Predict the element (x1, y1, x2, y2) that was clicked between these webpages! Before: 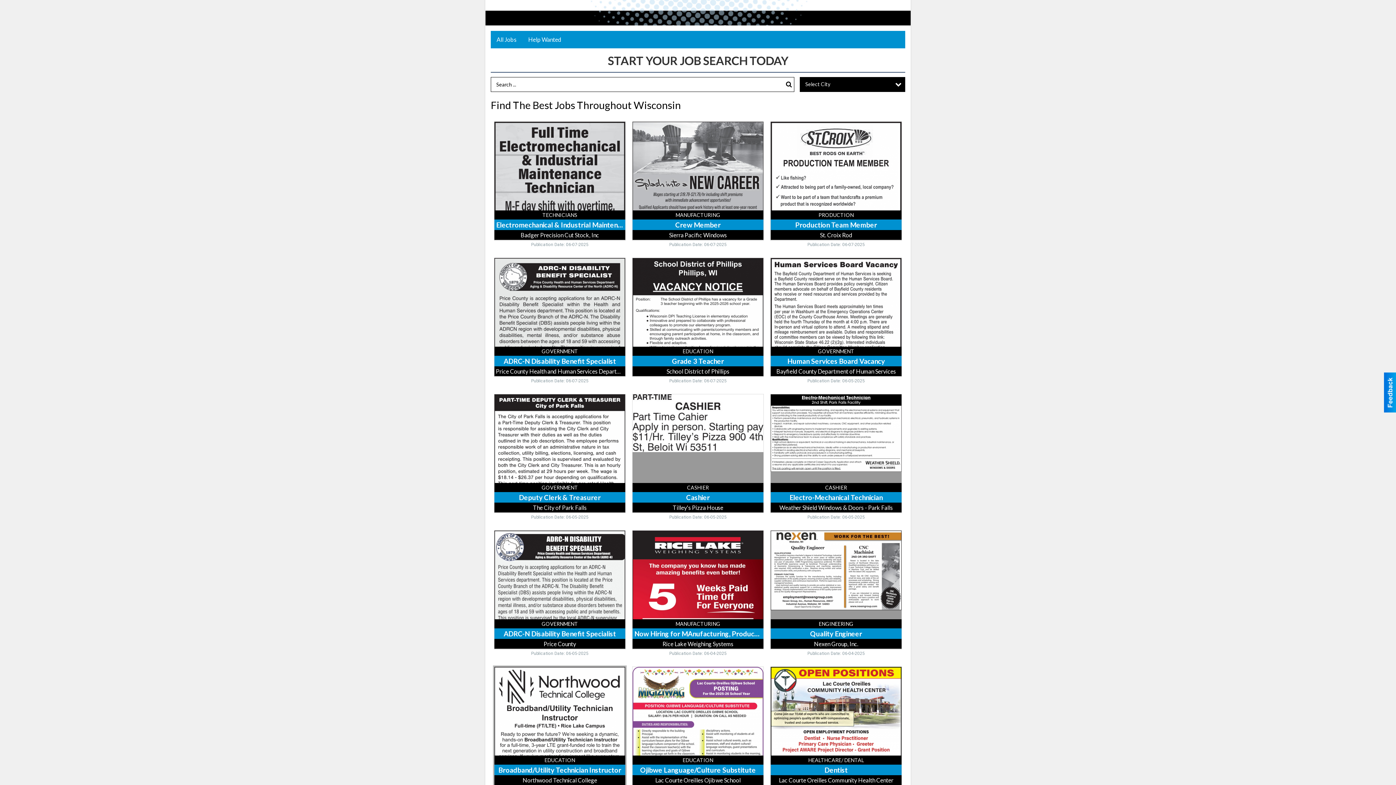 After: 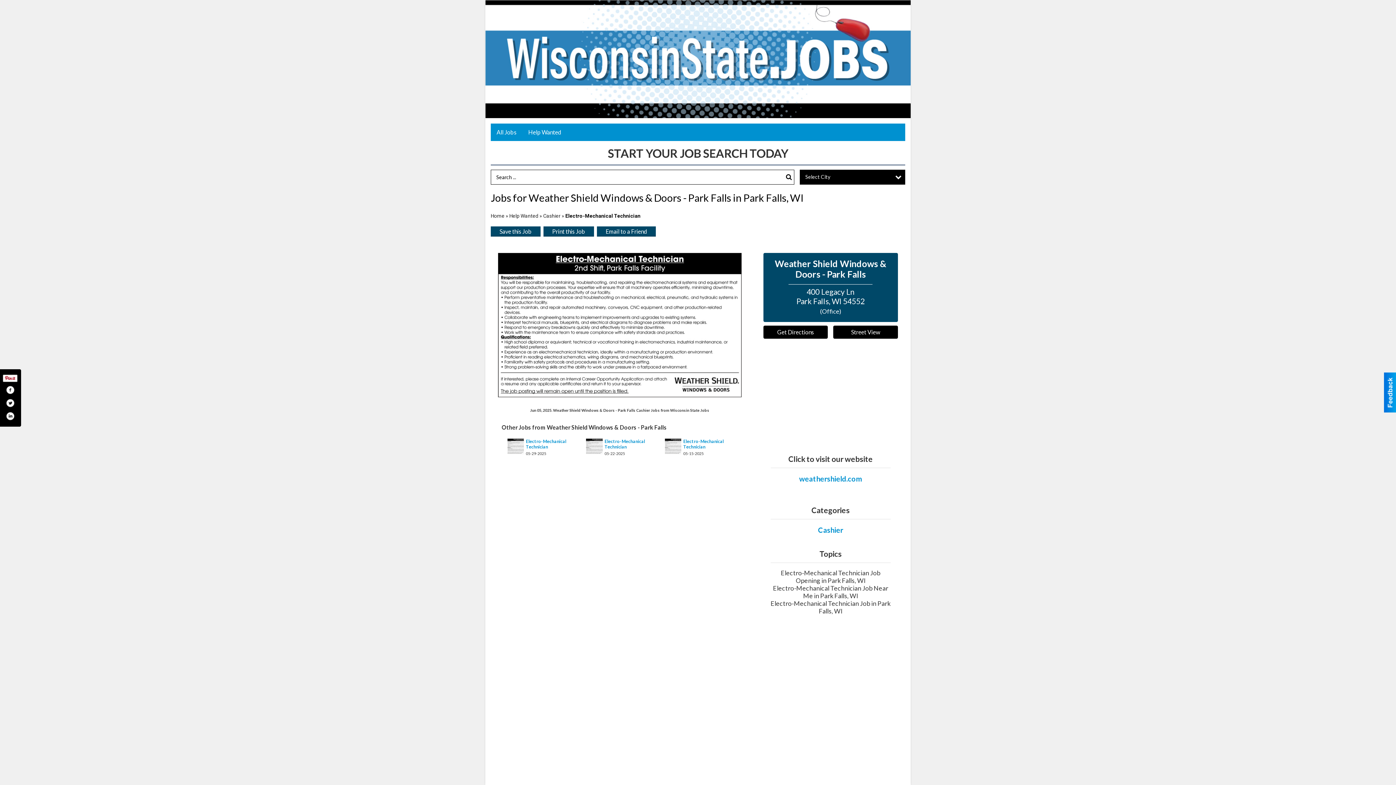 Action: label: Electro-Mechanical Technician, Weather Shield Windows & Doors - Park Falls, Park Falls, WI bbox: (770, 394, 901, 512)